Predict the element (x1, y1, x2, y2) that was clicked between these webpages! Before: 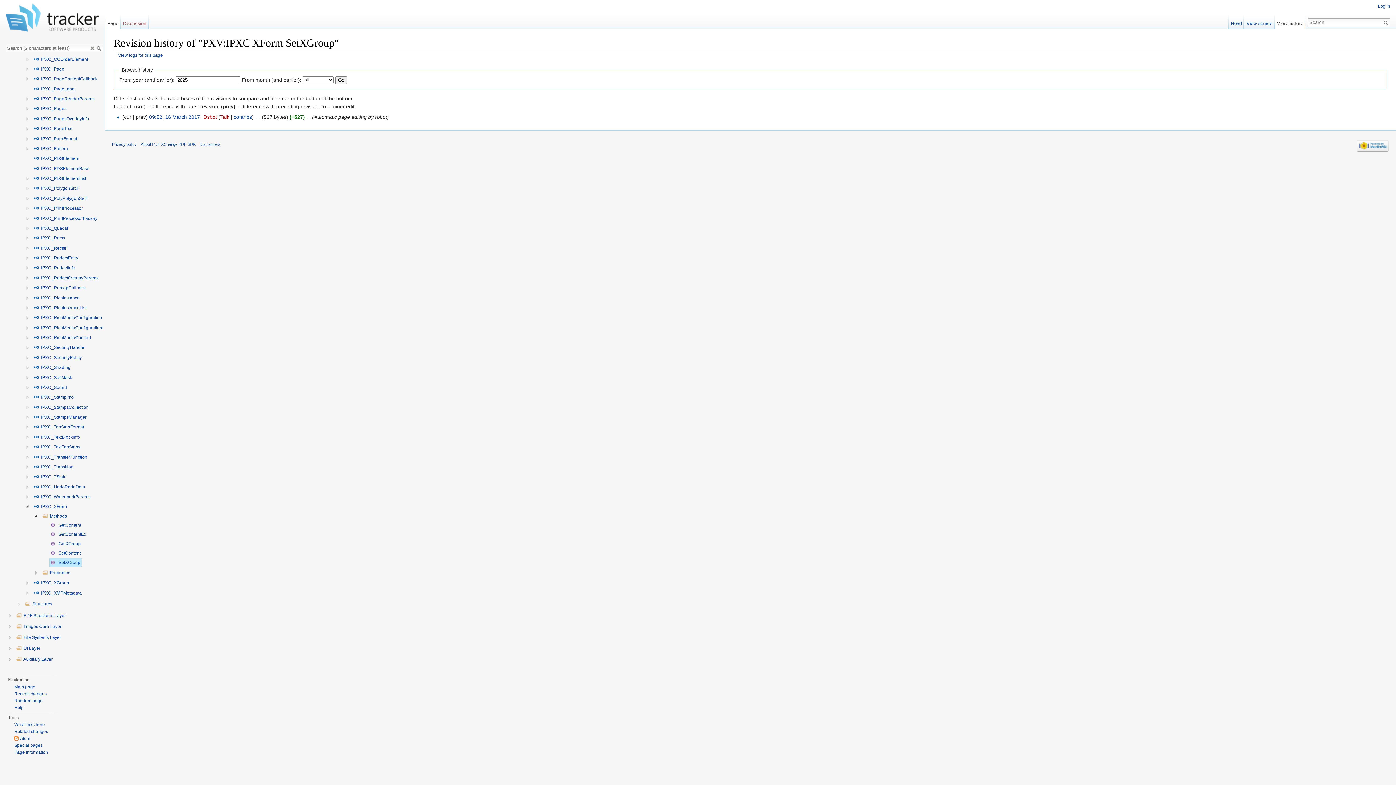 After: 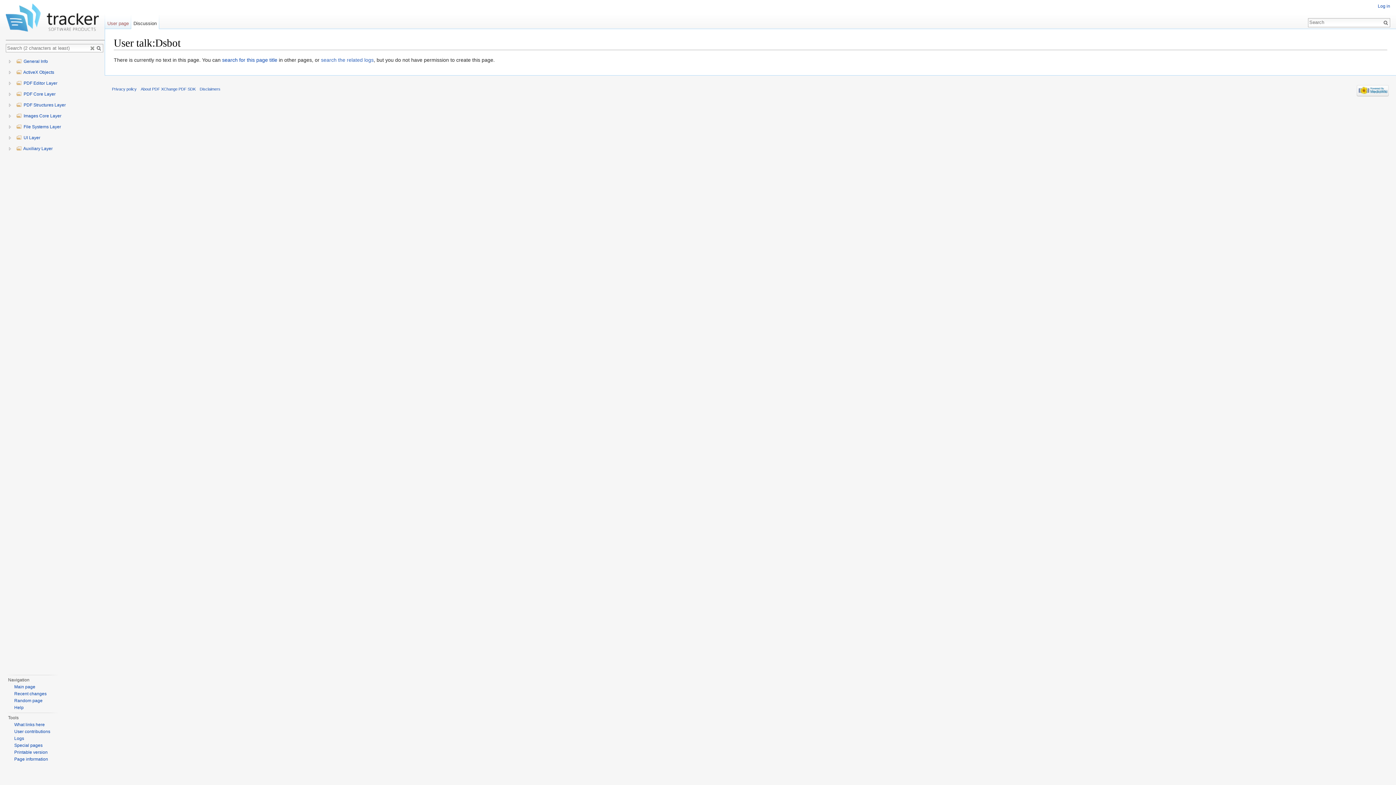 Action: bbox: (220, 114, 229, 119) label: Talk